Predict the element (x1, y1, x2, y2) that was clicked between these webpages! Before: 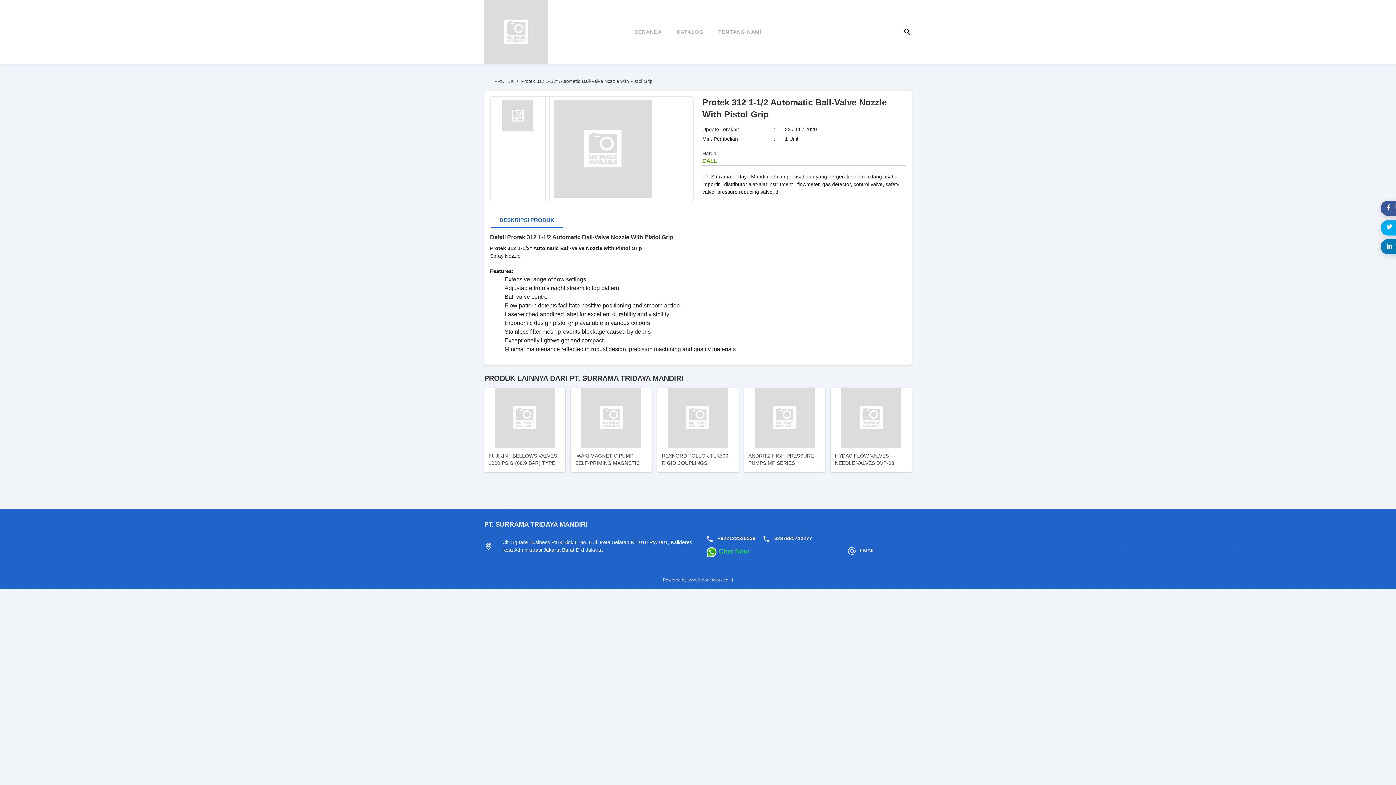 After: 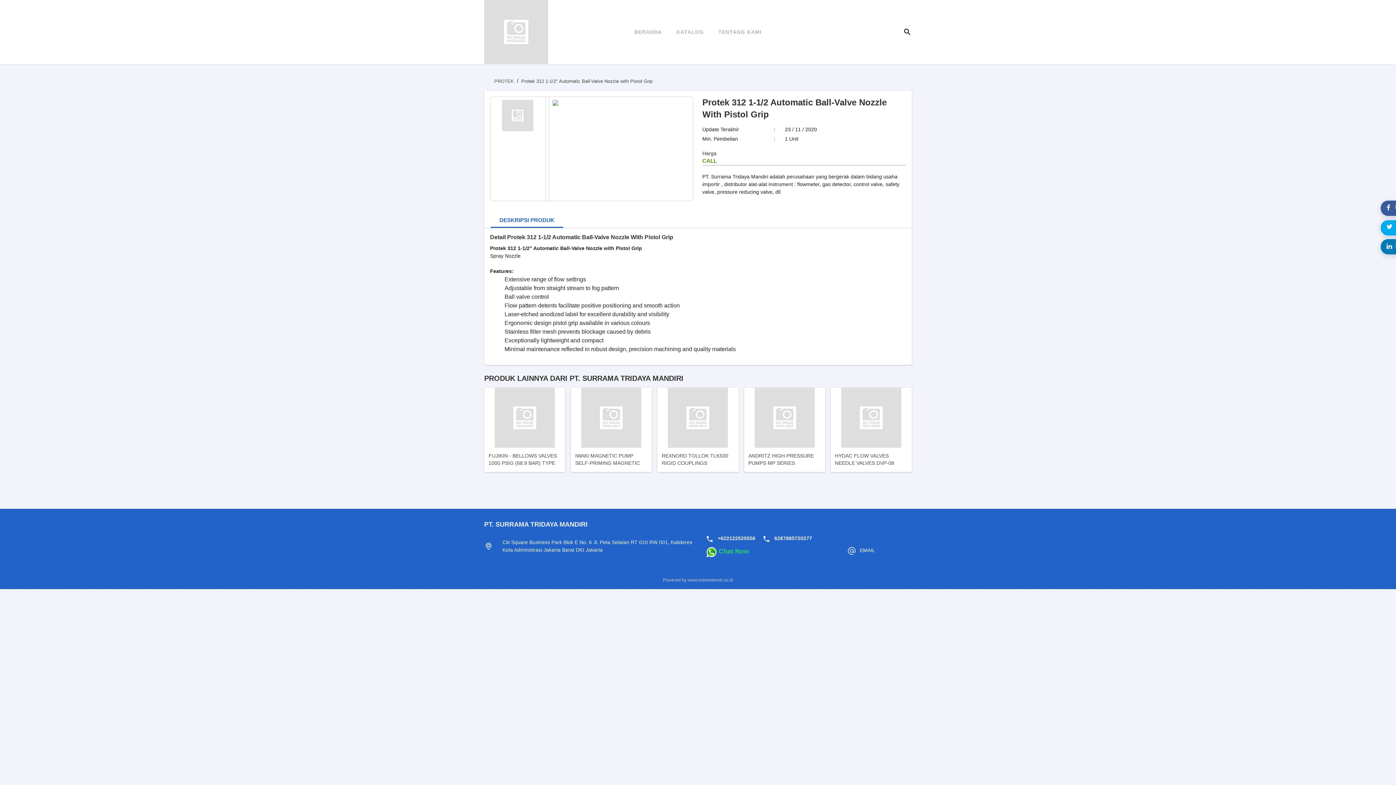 Action: bbox: (493, 100, 541, 131)